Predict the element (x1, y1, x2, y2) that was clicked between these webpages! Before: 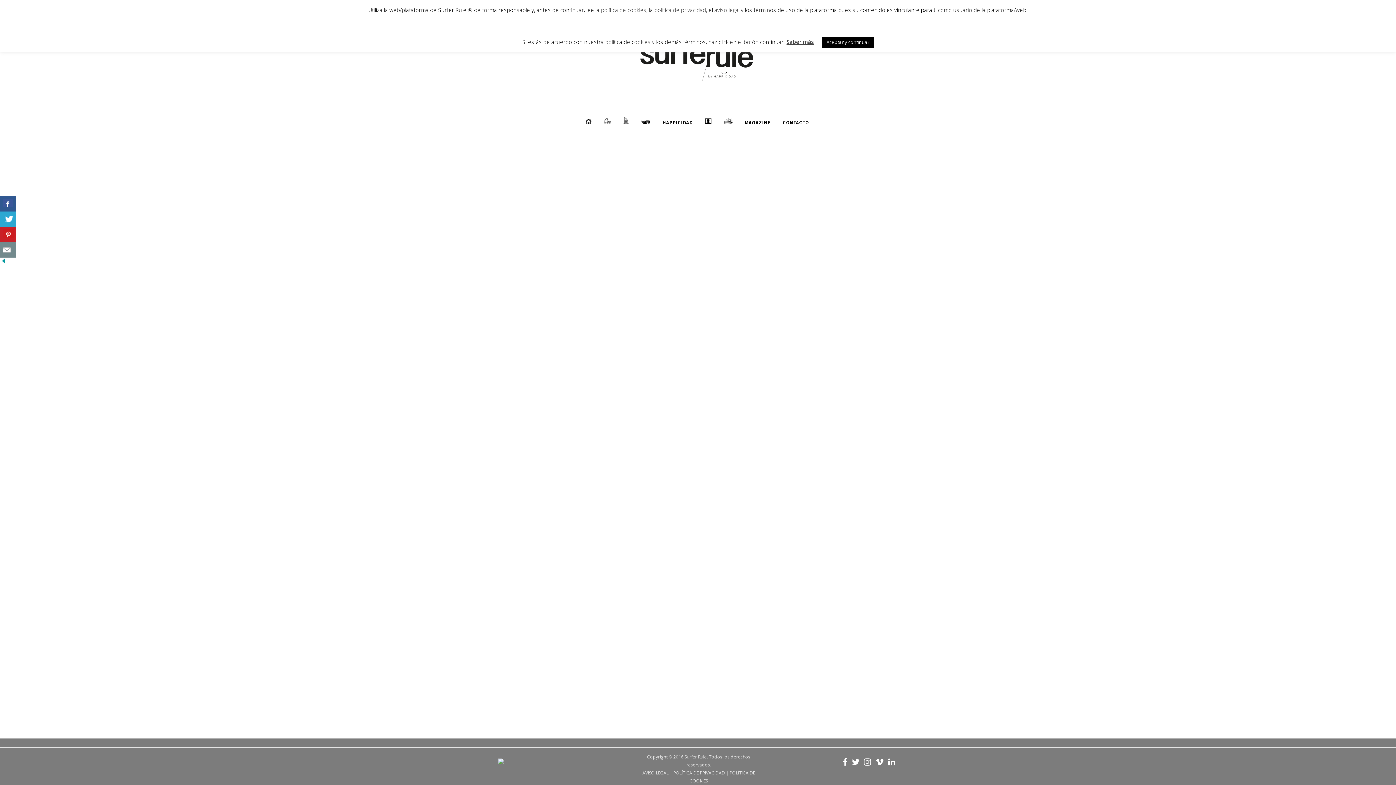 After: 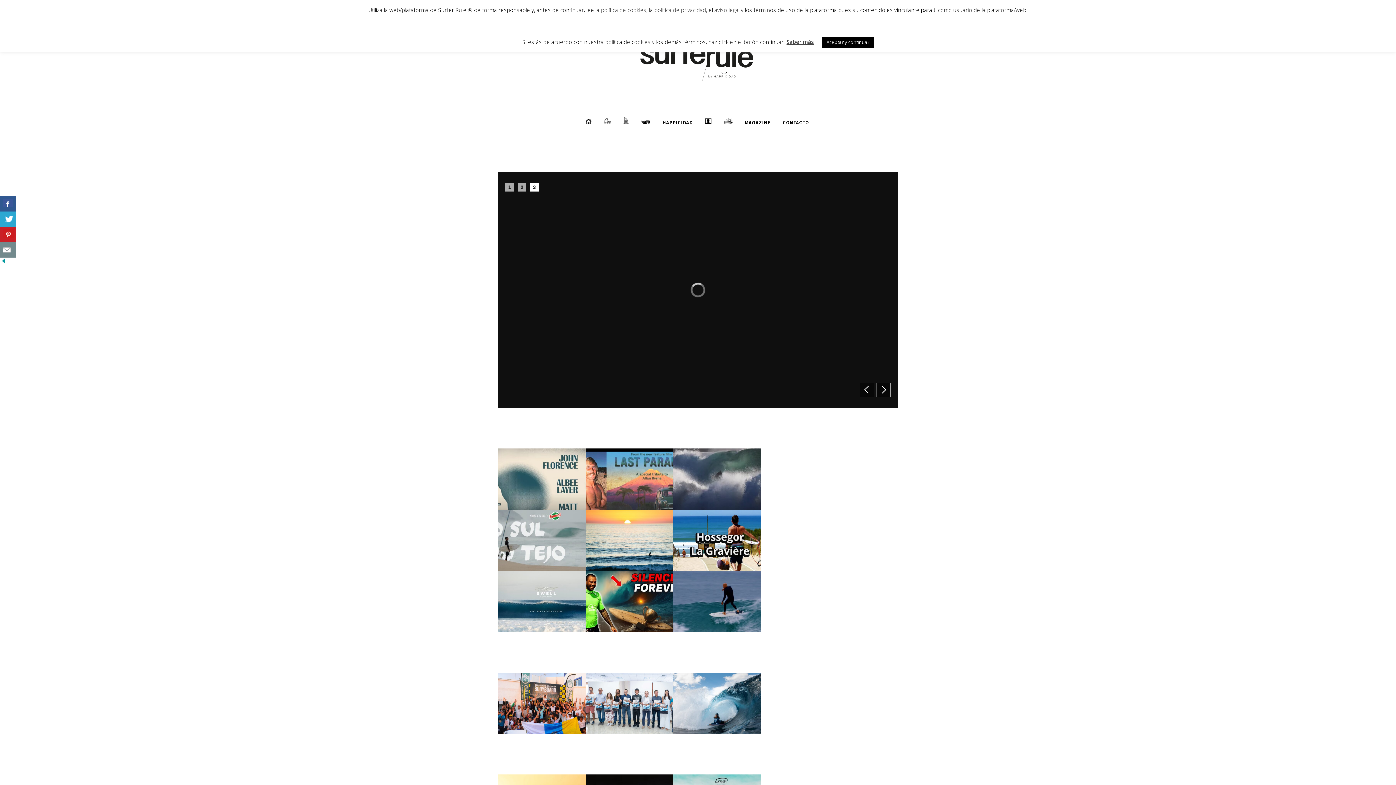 Action: bbox: (597, 88, 617, 157)